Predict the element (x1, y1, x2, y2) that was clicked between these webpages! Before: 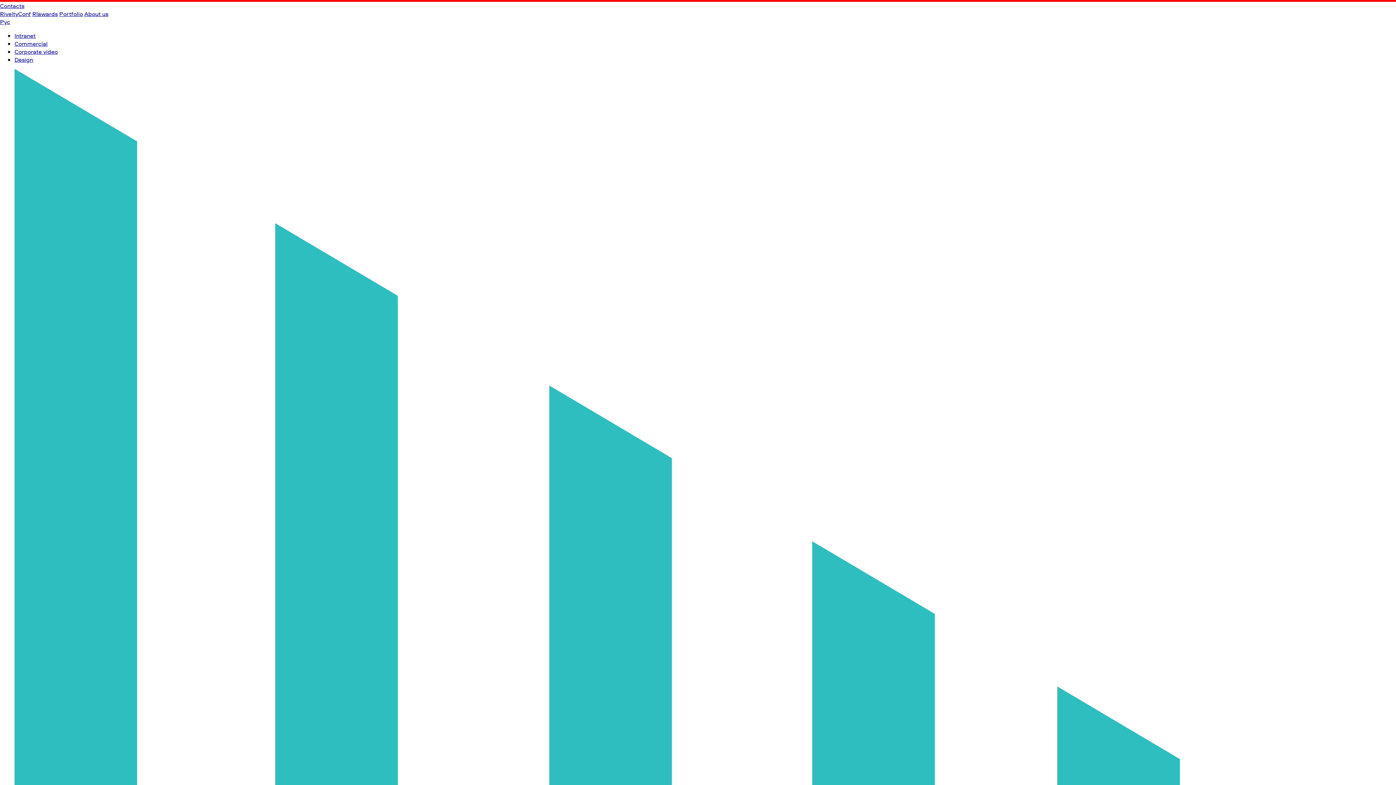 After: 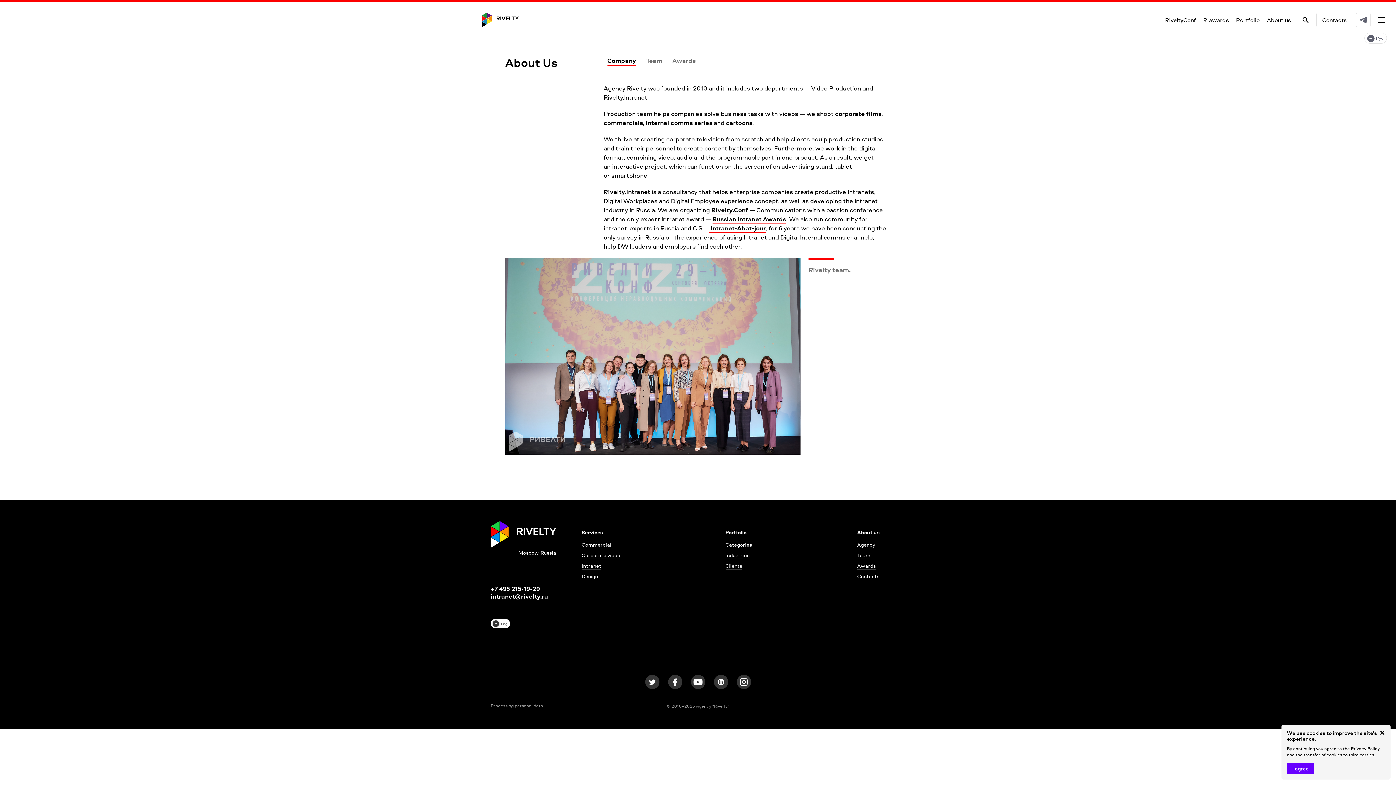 Action: label: About us bbox: (84, 9, 108, 17)